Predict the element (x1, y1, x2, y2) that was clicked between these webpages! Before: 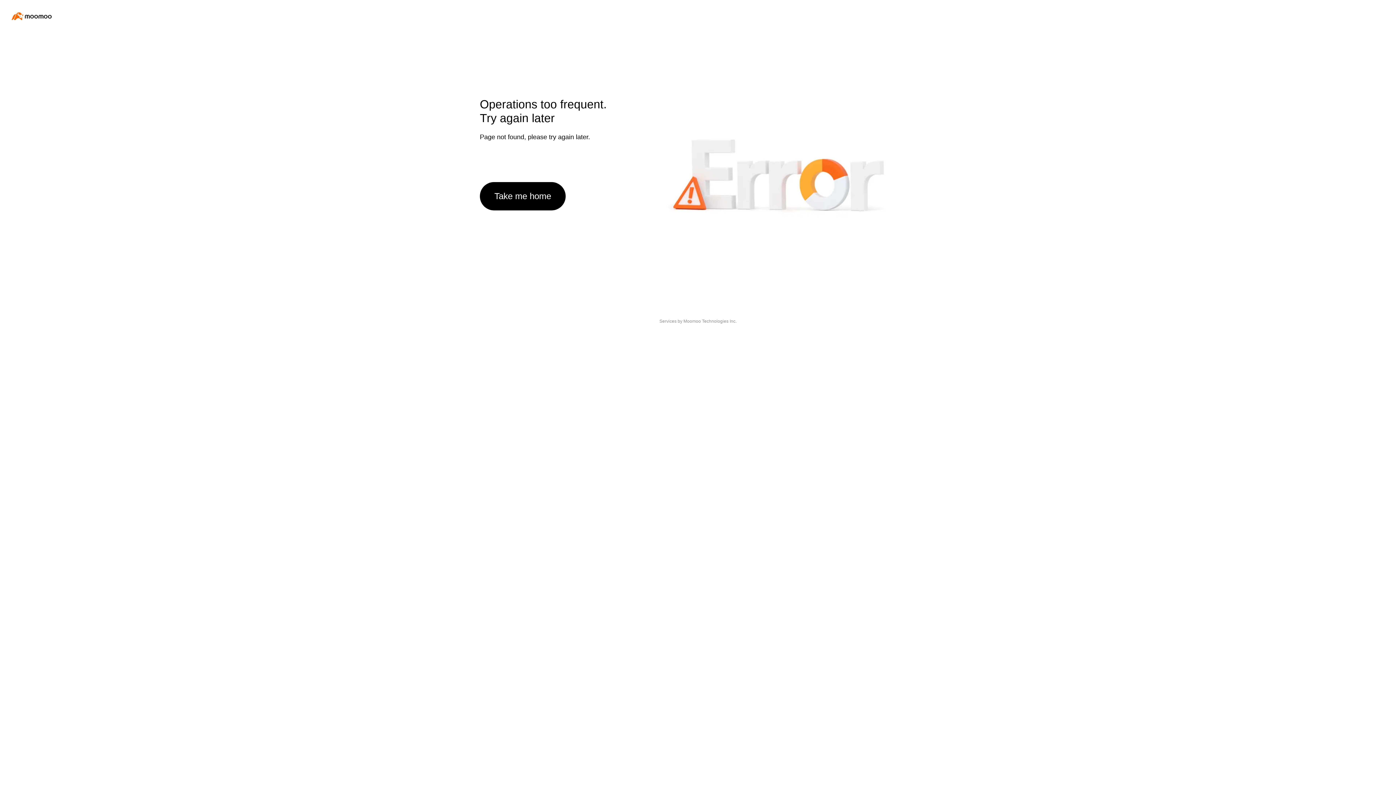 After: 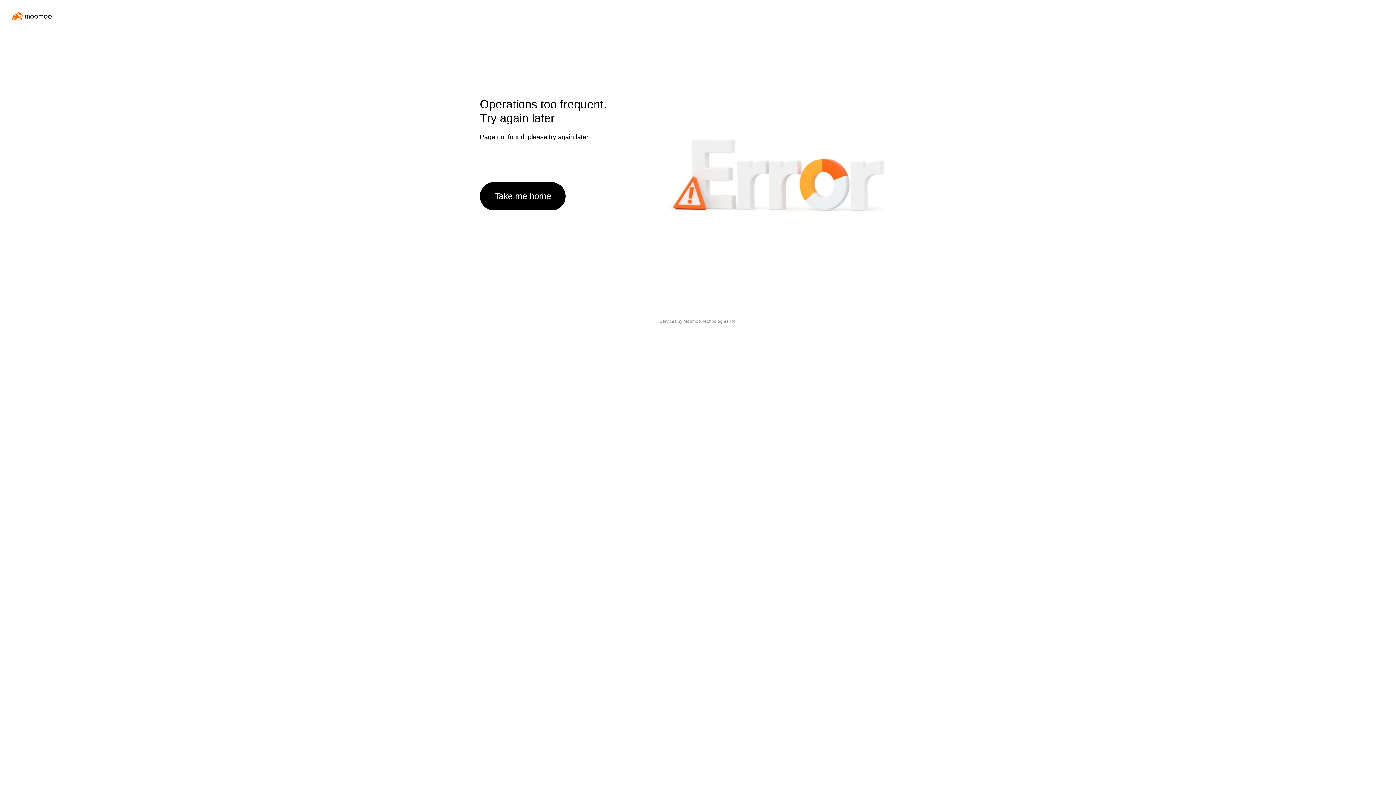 Action: bbox: (480, 182, 565, 210) label: Take me home